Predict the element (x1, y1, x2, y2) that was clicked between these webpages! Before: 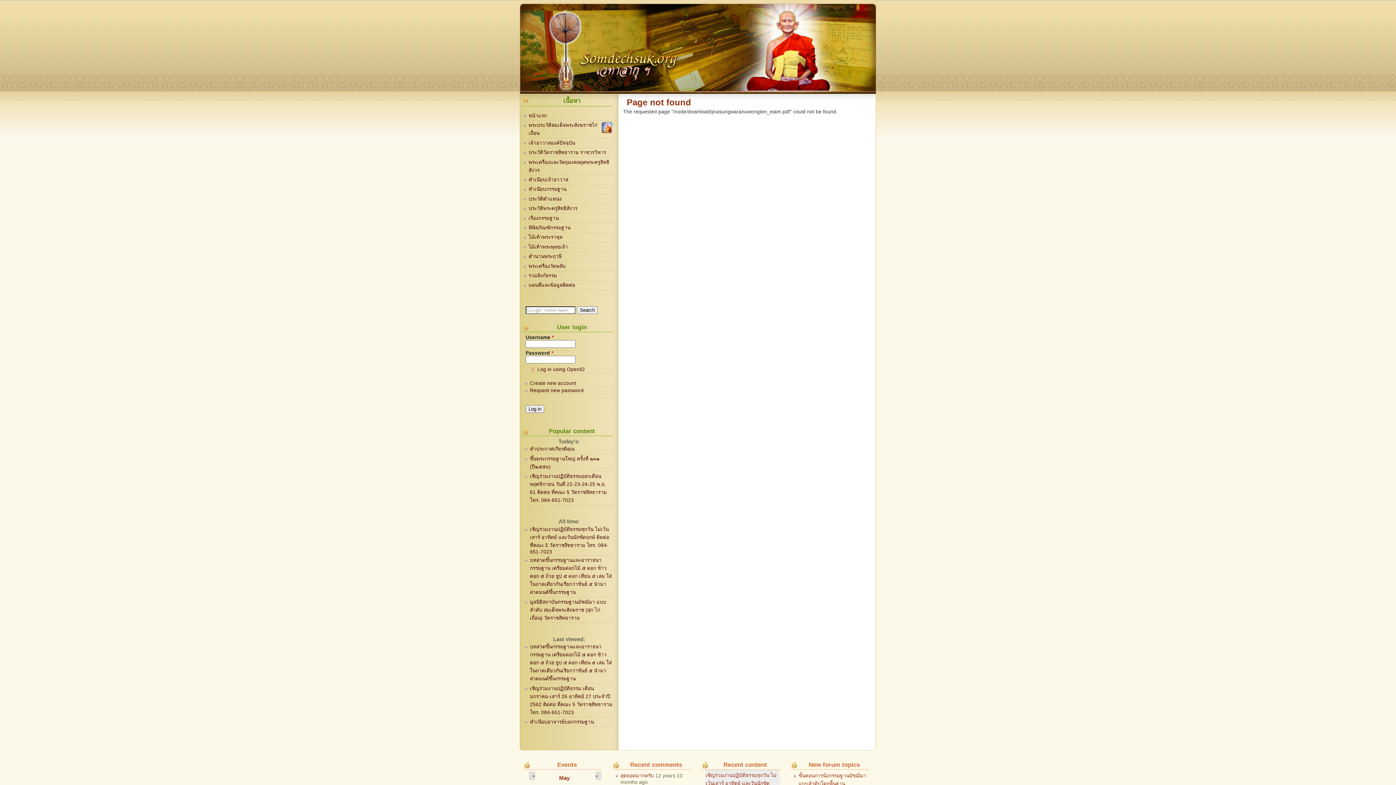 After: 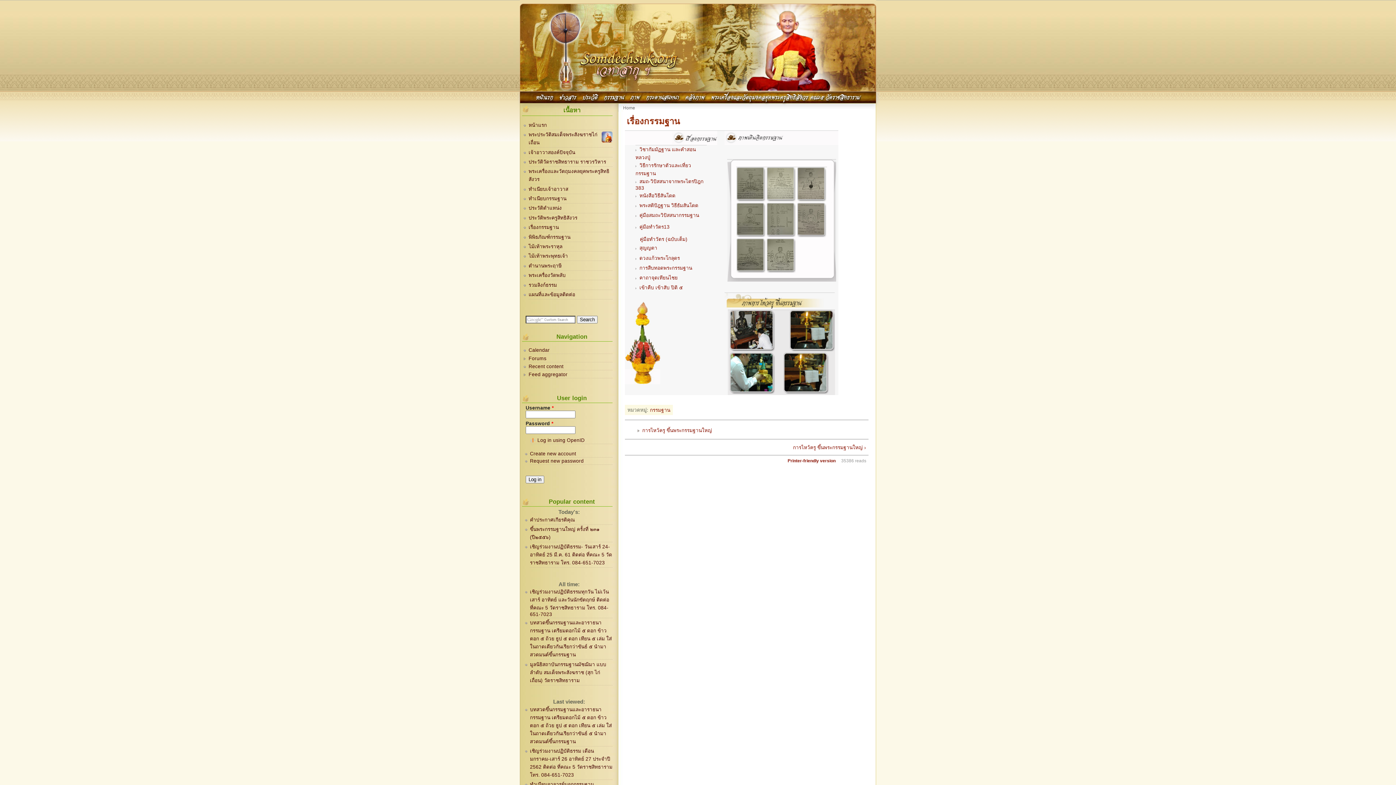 Action: bbox: (528, 215, 558, 220) label: เรื่องกรรมฐาน